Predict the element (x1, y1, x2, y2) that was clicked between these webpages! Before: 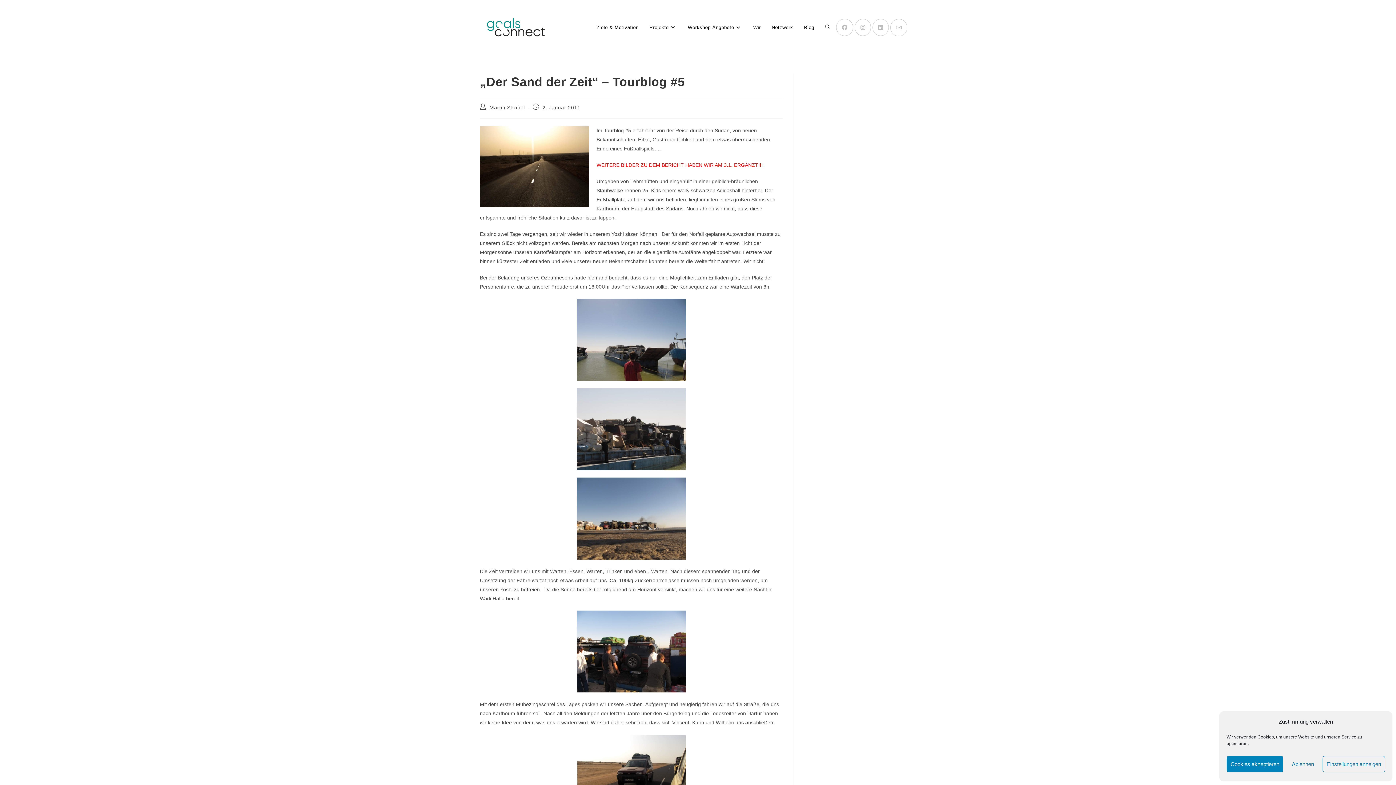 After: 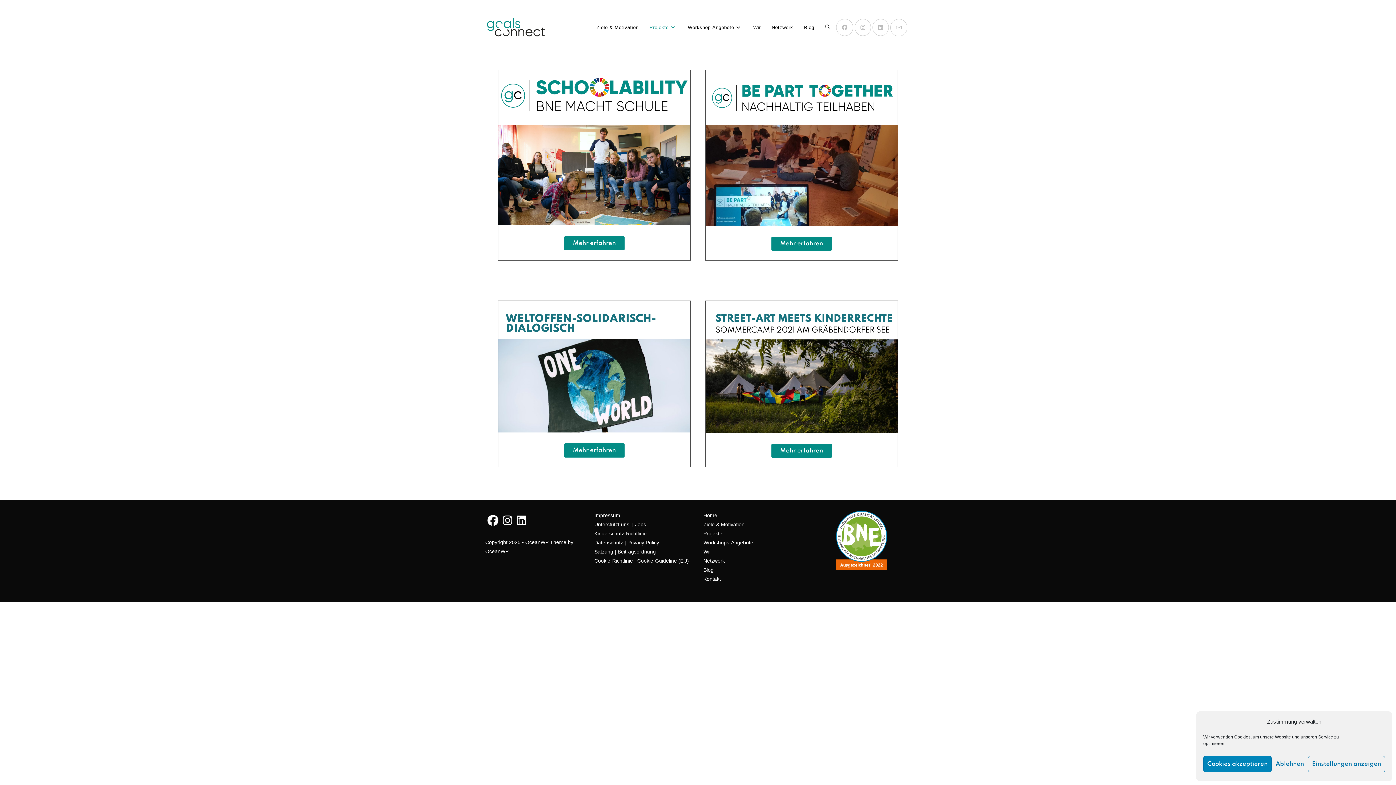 Action: bbox: (644, 6, 682, 48) label: Projekte